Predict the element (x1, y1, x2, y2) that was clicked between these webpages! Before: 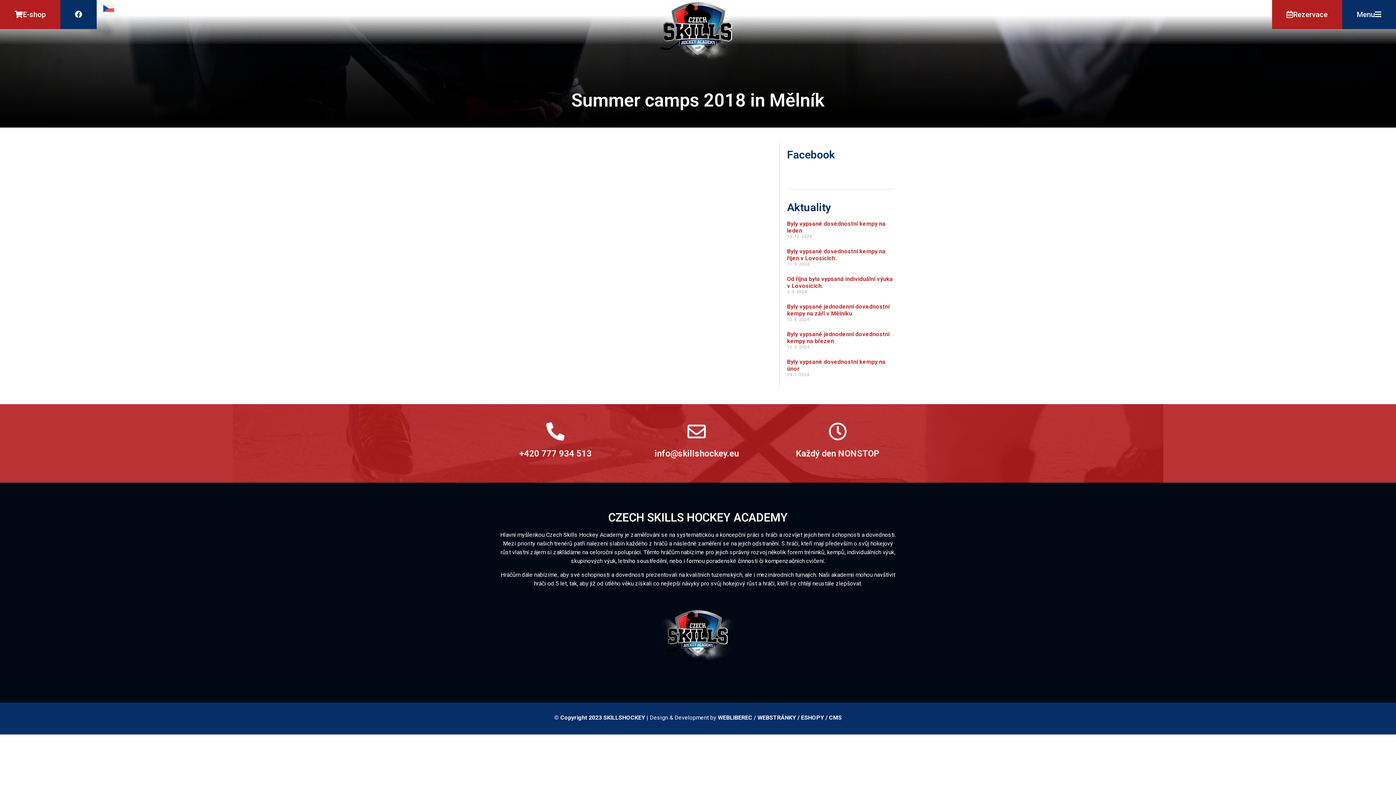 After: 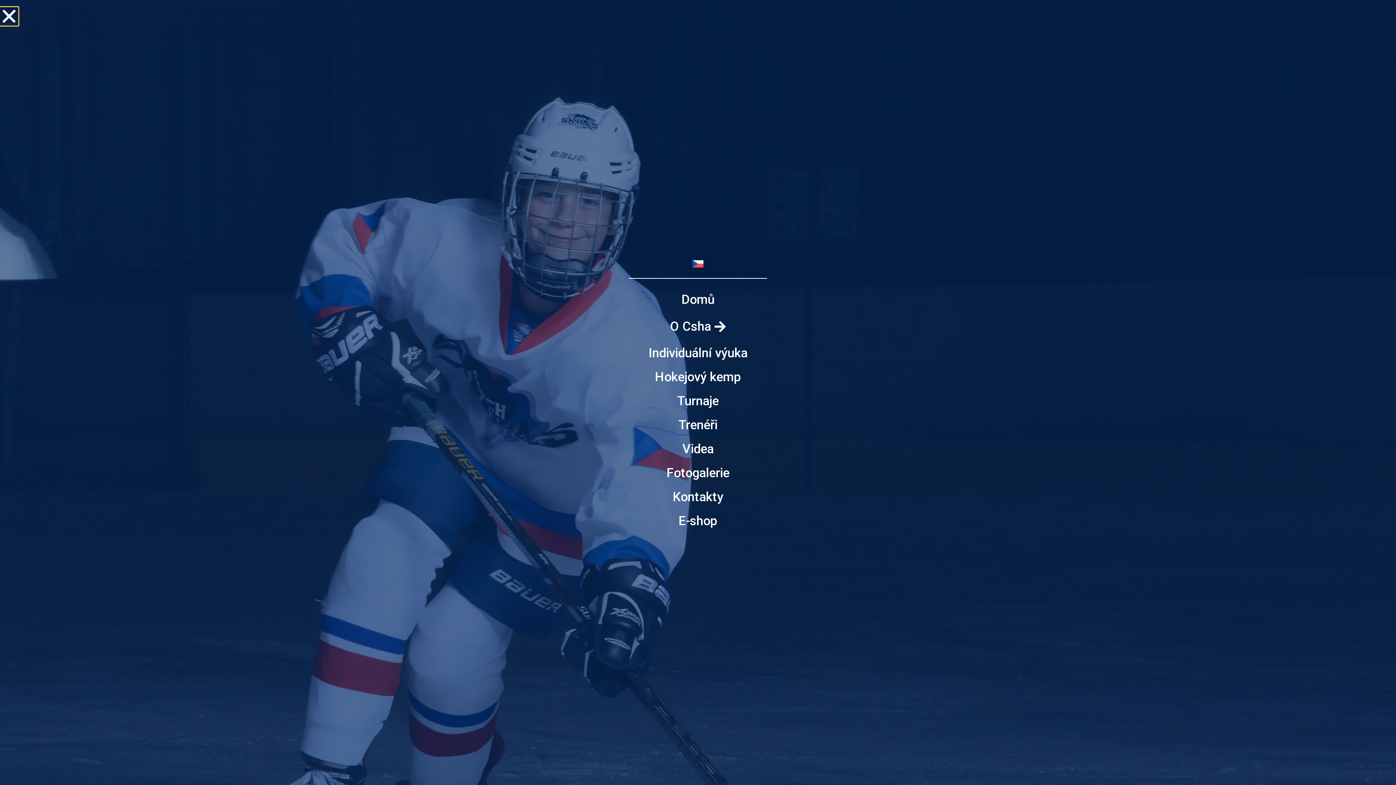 Action: bbox: (1342, 0, 1396, 29) label: Menu